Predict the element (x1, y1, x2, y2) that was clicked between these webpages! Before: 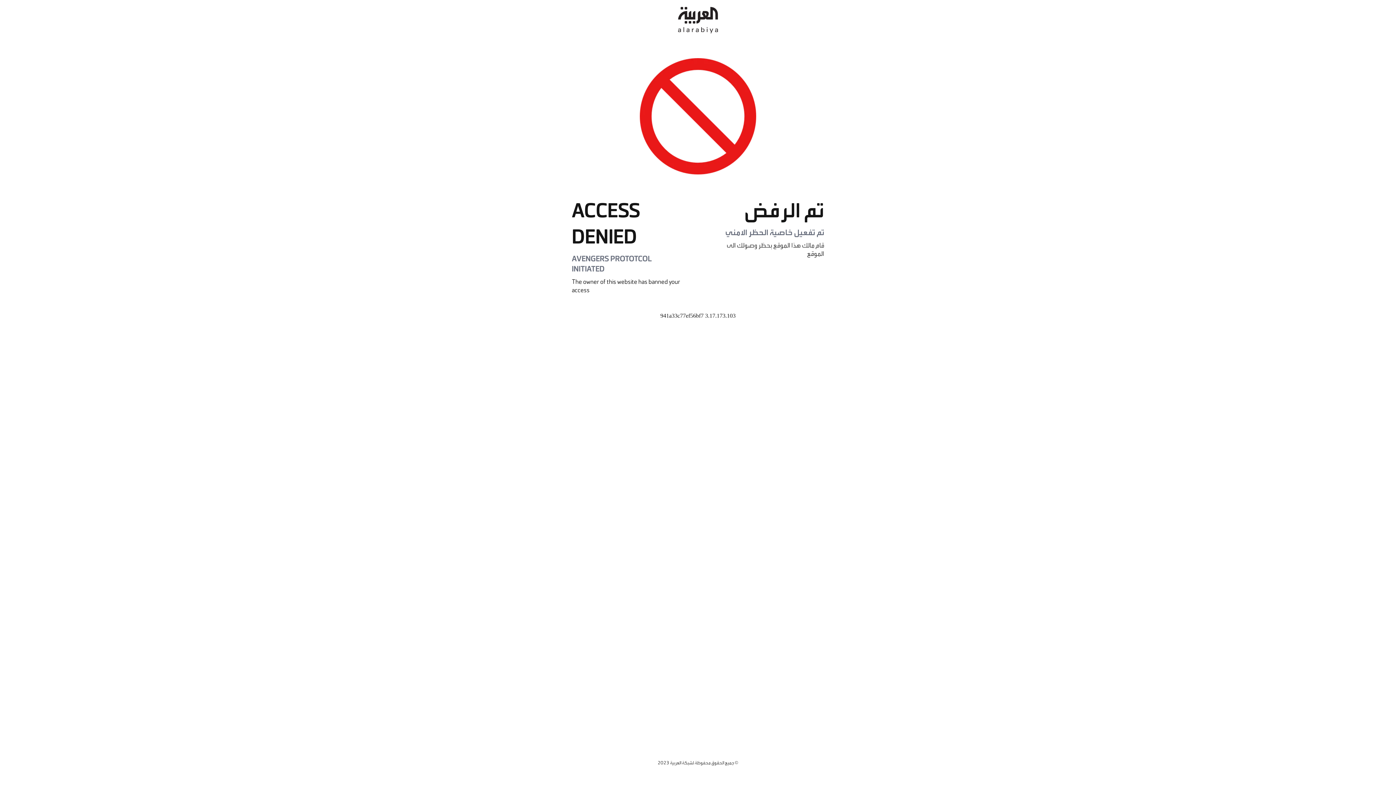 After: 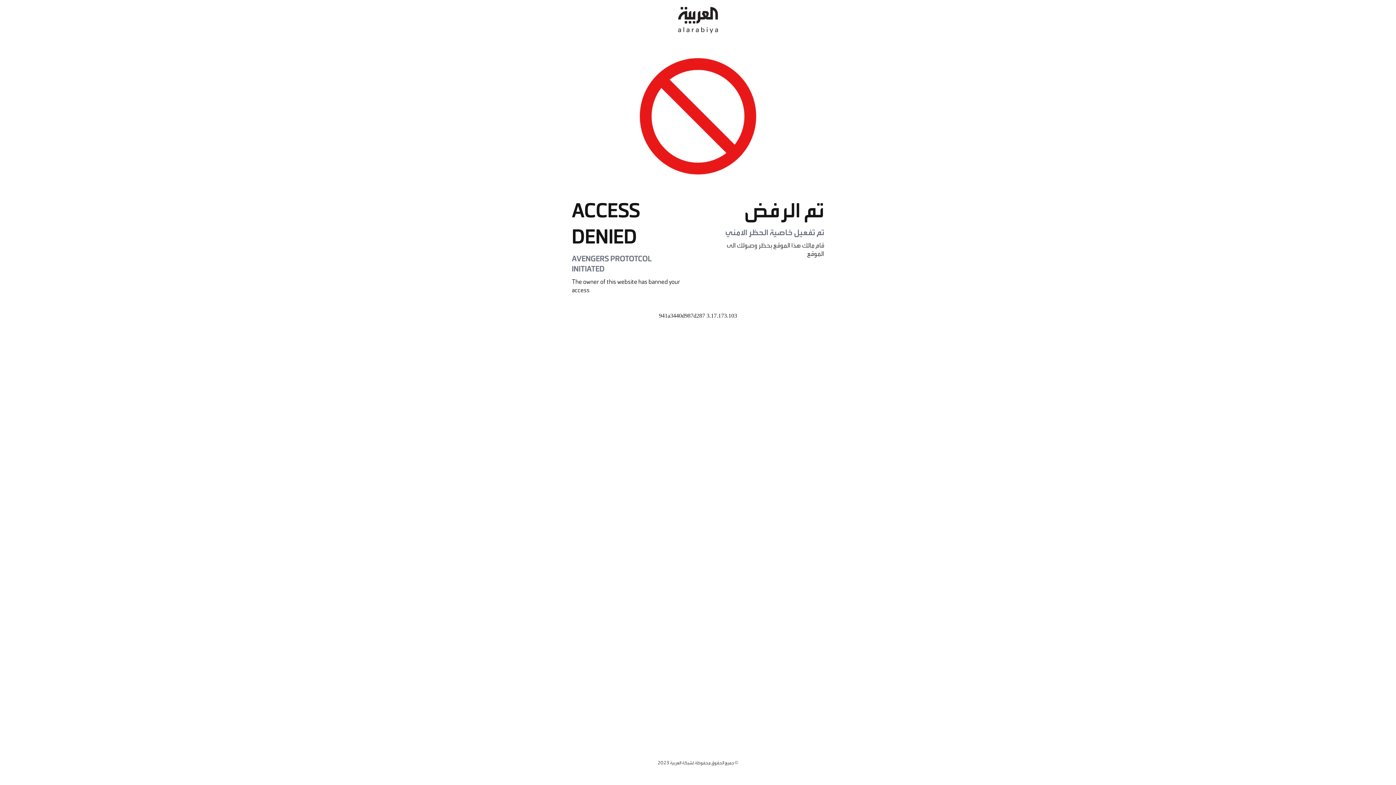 Action: bbox: (678, 0, 718, 40)